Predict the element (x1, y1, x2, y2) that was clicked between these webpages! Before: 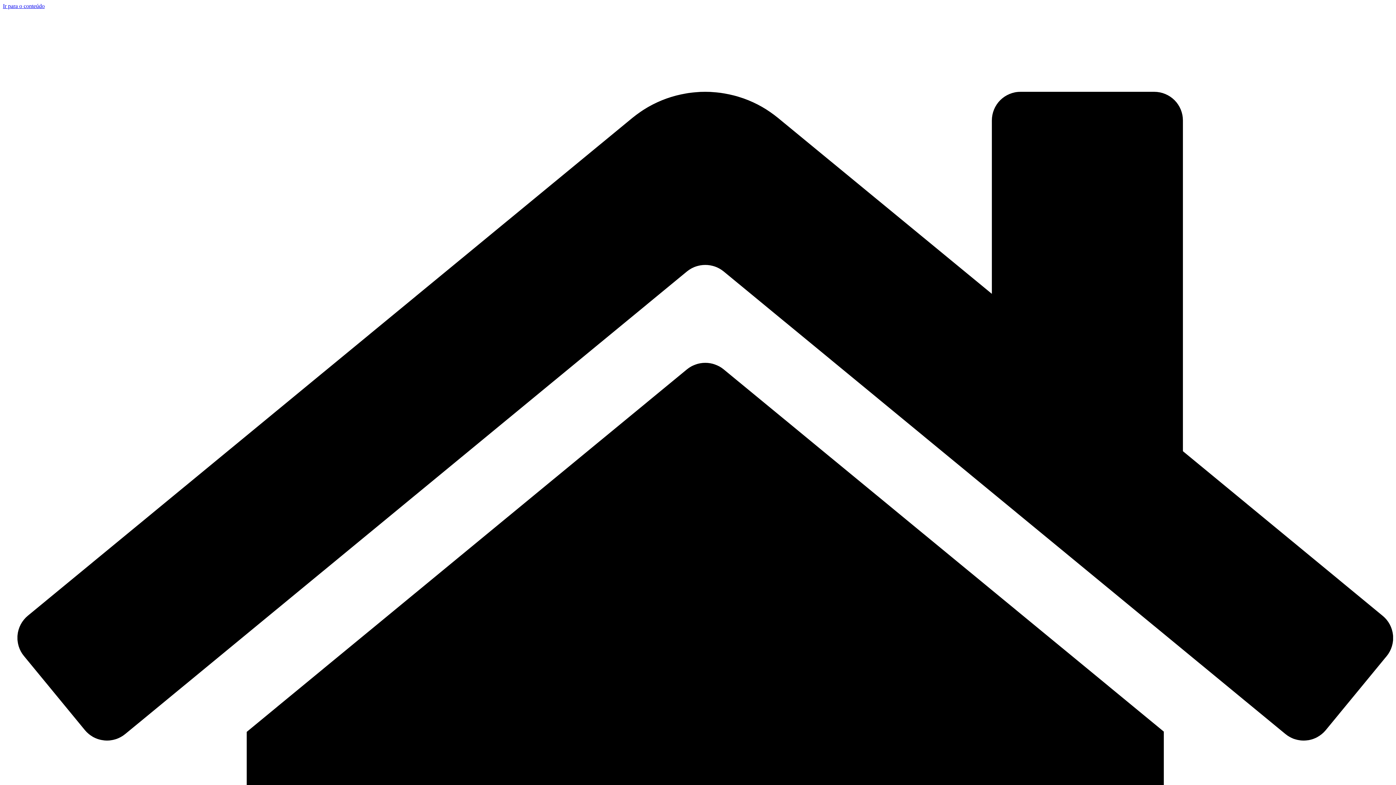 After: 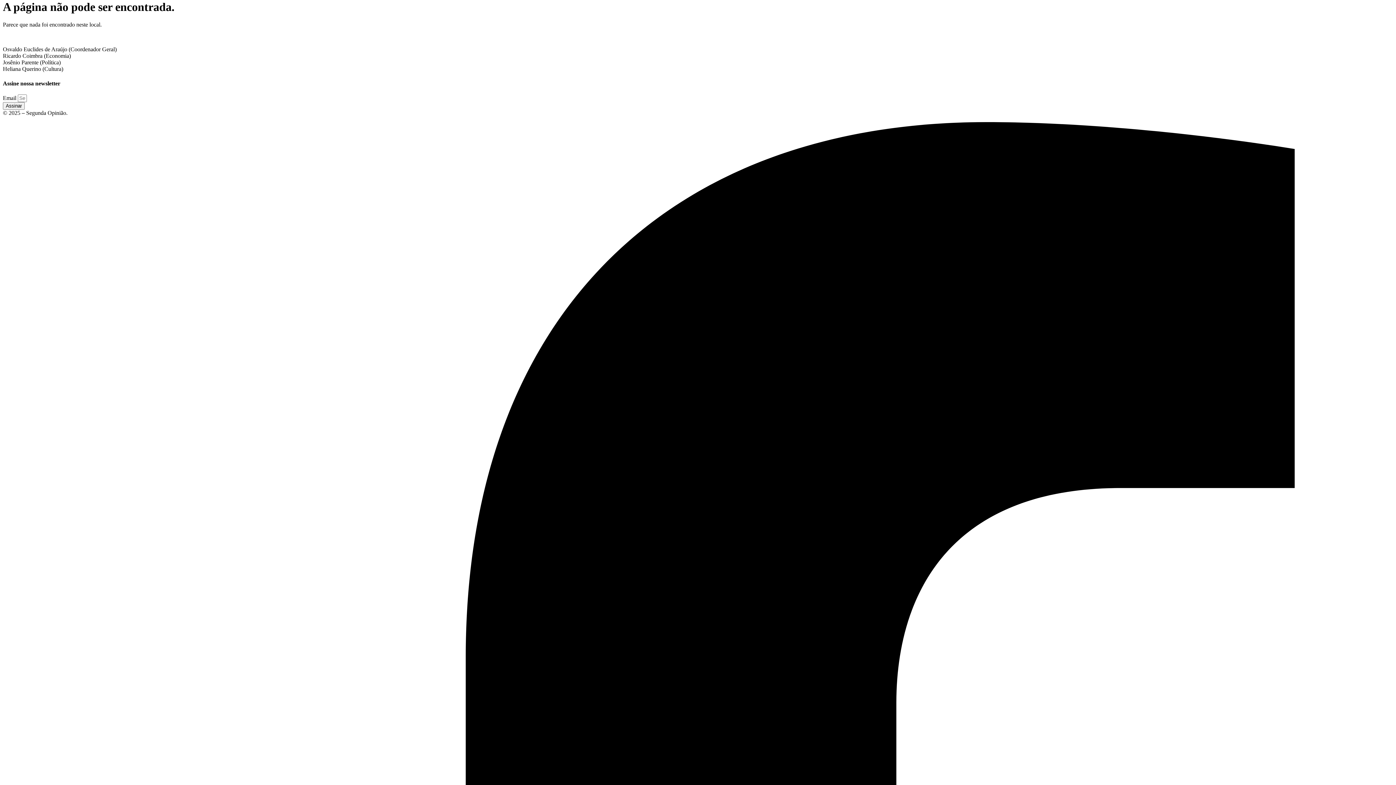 Action: label: Ir para o conteúdo bbox: (2, 2, 44, 9)